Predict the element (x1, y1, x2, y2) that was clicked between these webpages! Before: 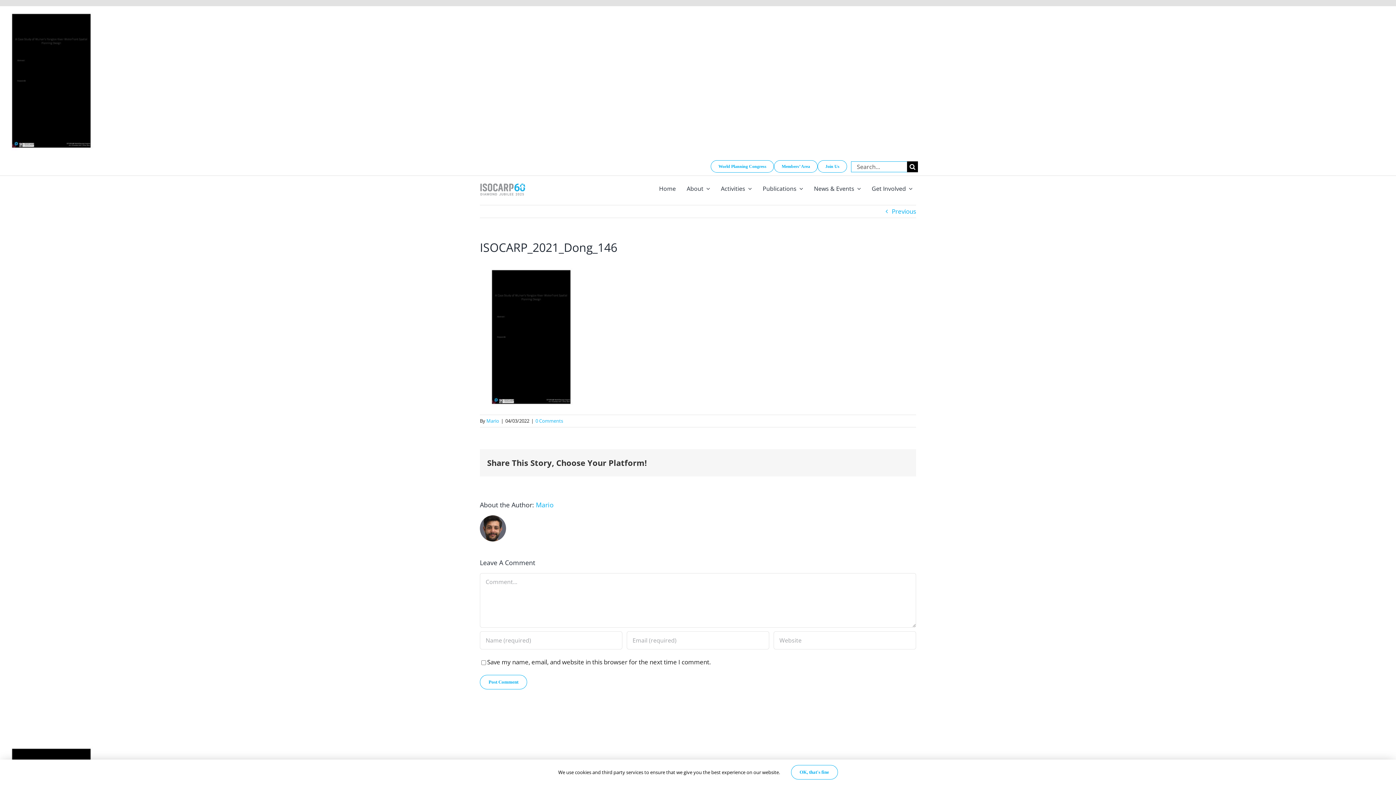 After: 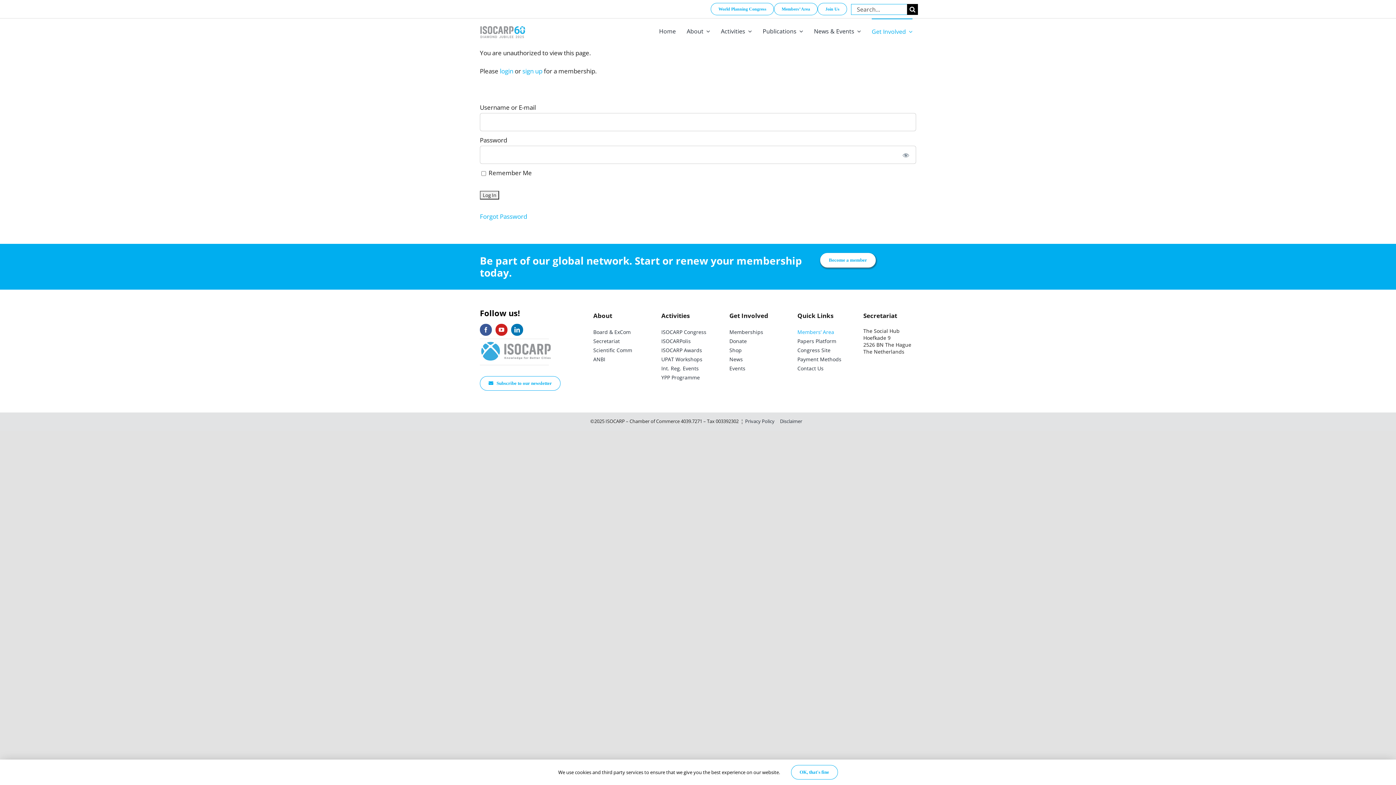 Action: label: Members’ Area bbox: (774, 160, 817, 172)